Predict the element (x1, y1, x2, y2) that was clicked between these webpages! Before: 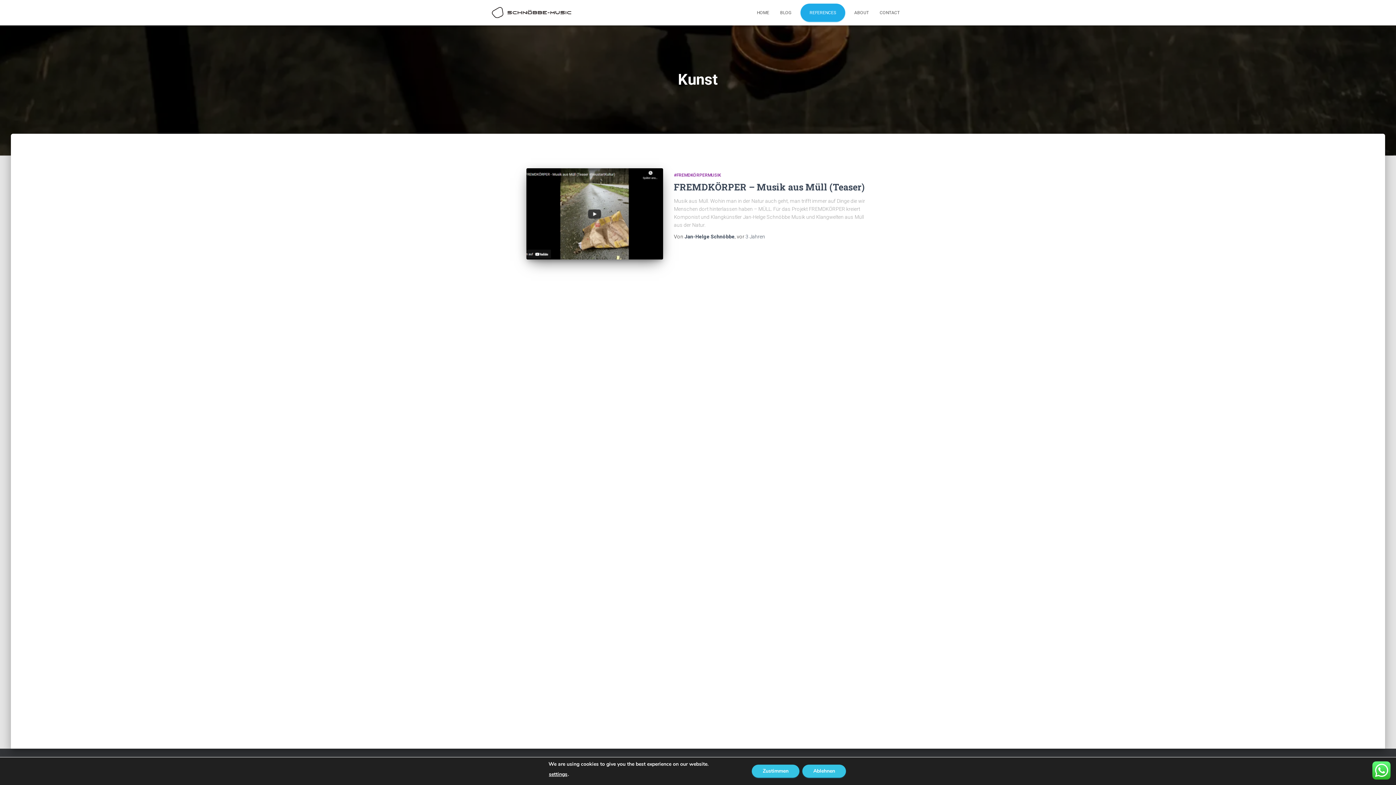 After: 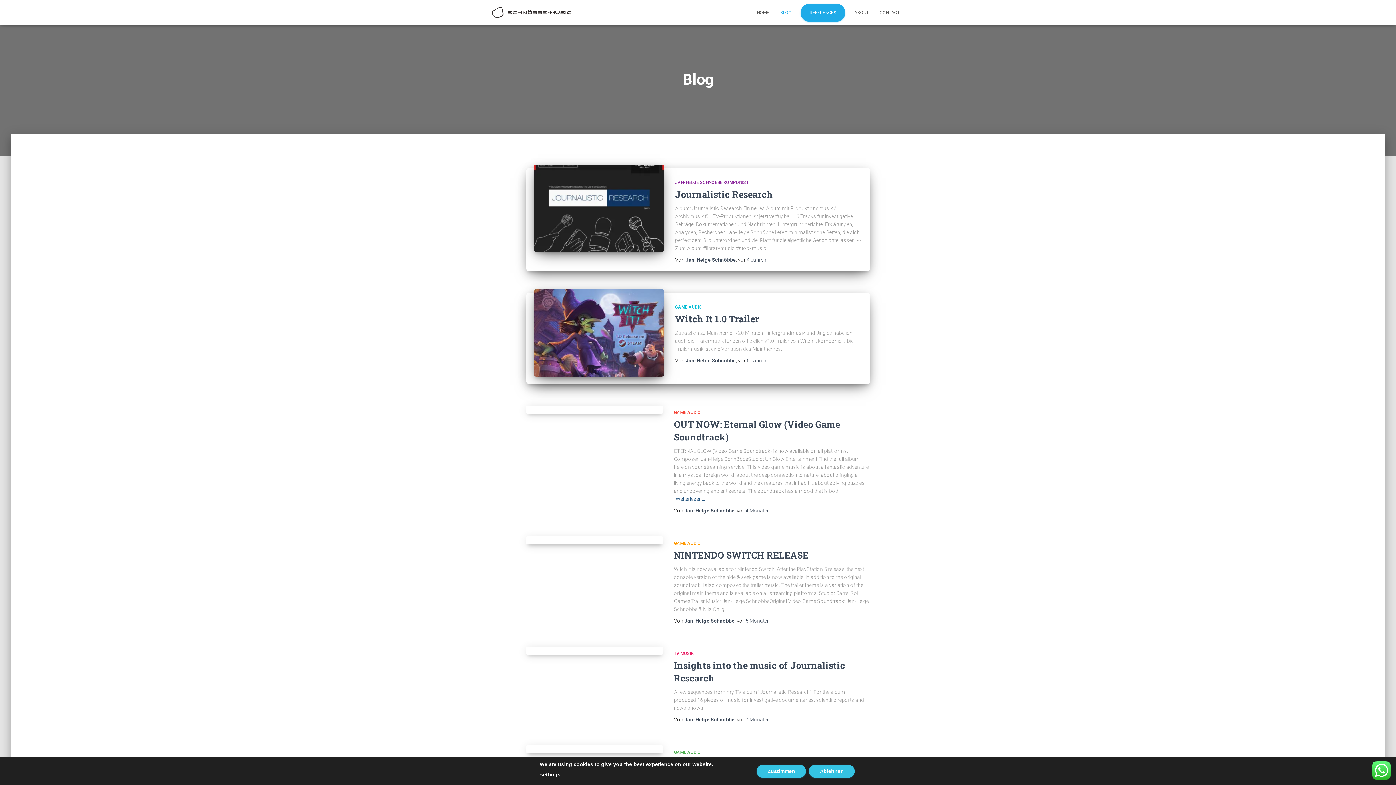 Action: label: BLOG bbox: (774, 3, 797, 21)